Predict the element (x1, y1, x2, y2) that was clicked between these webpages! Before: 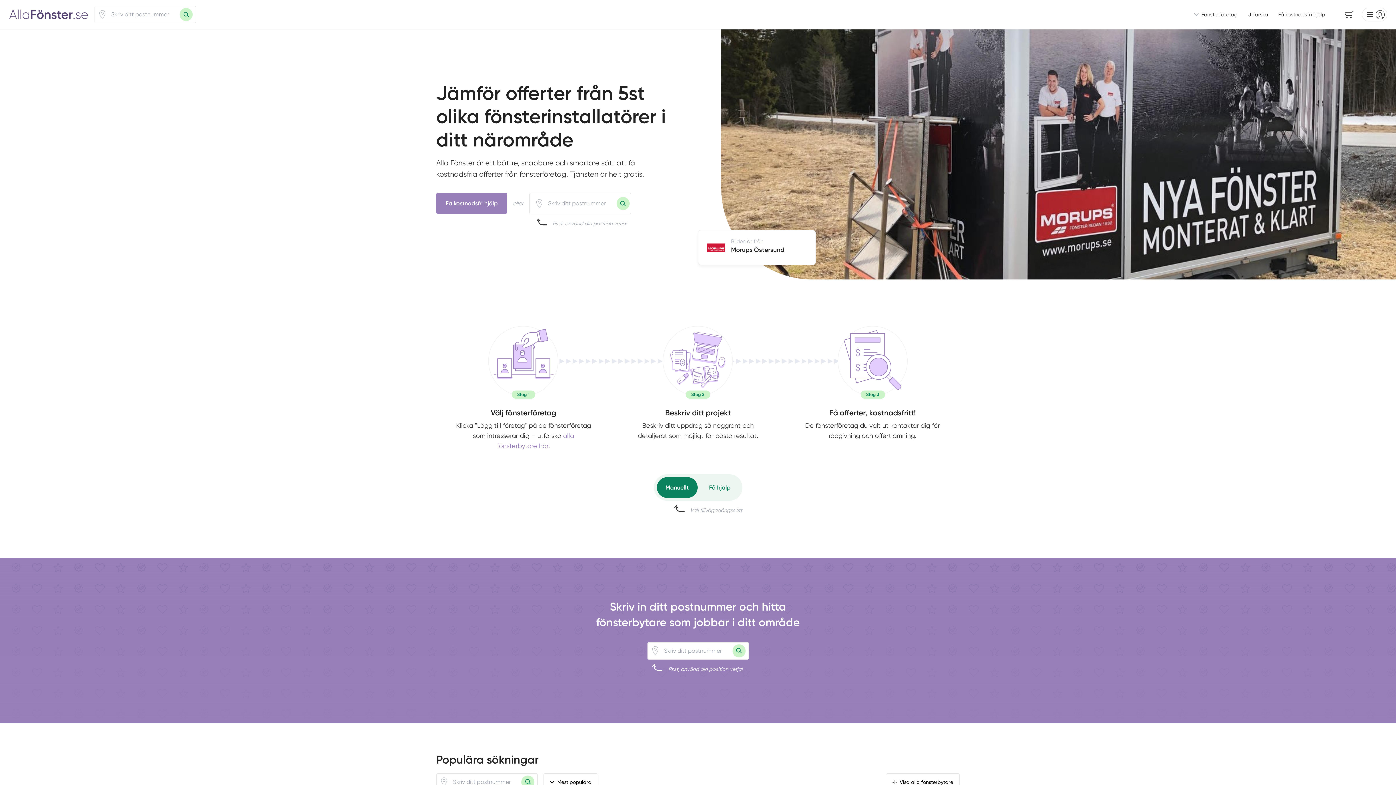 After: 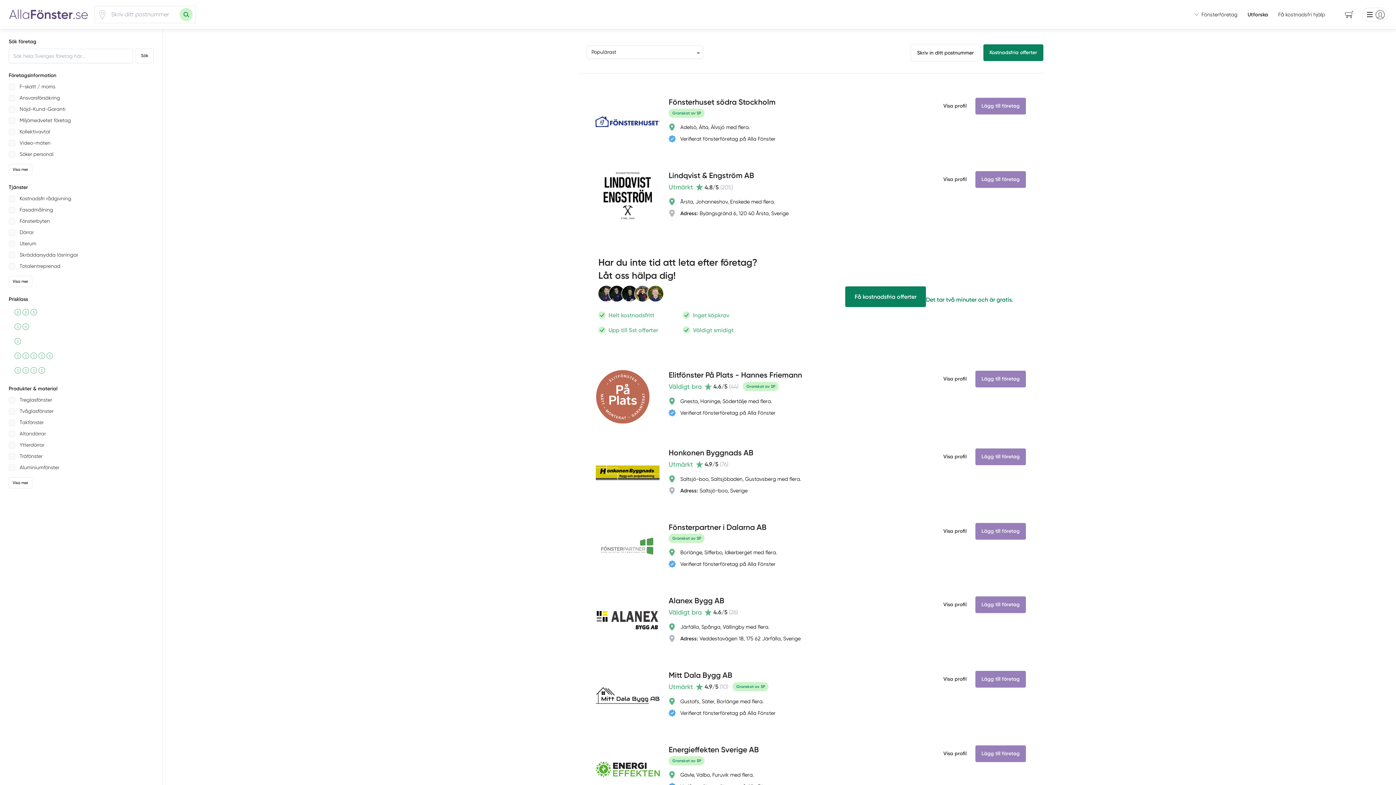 Action: bbox: (521, 775, 534, 788) label: Sök med postnummer